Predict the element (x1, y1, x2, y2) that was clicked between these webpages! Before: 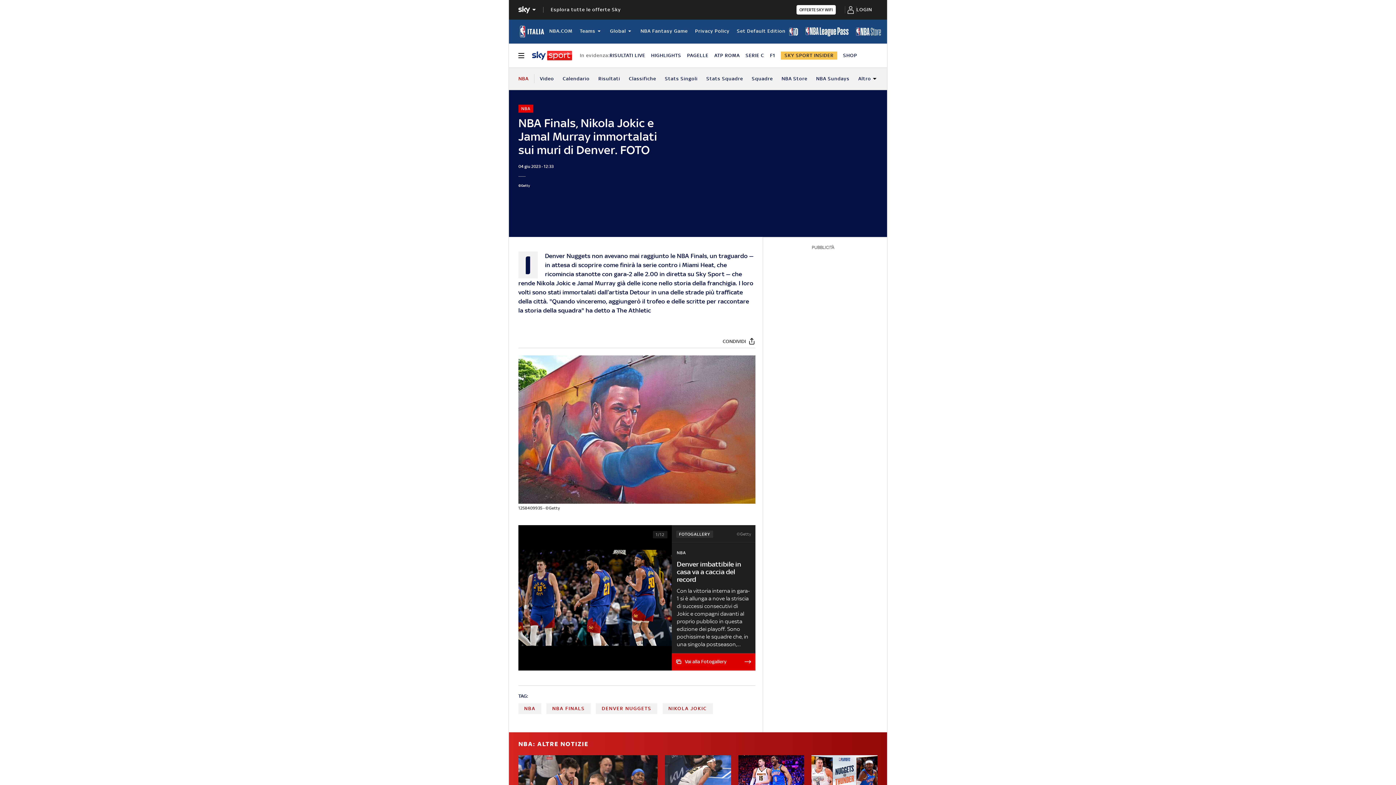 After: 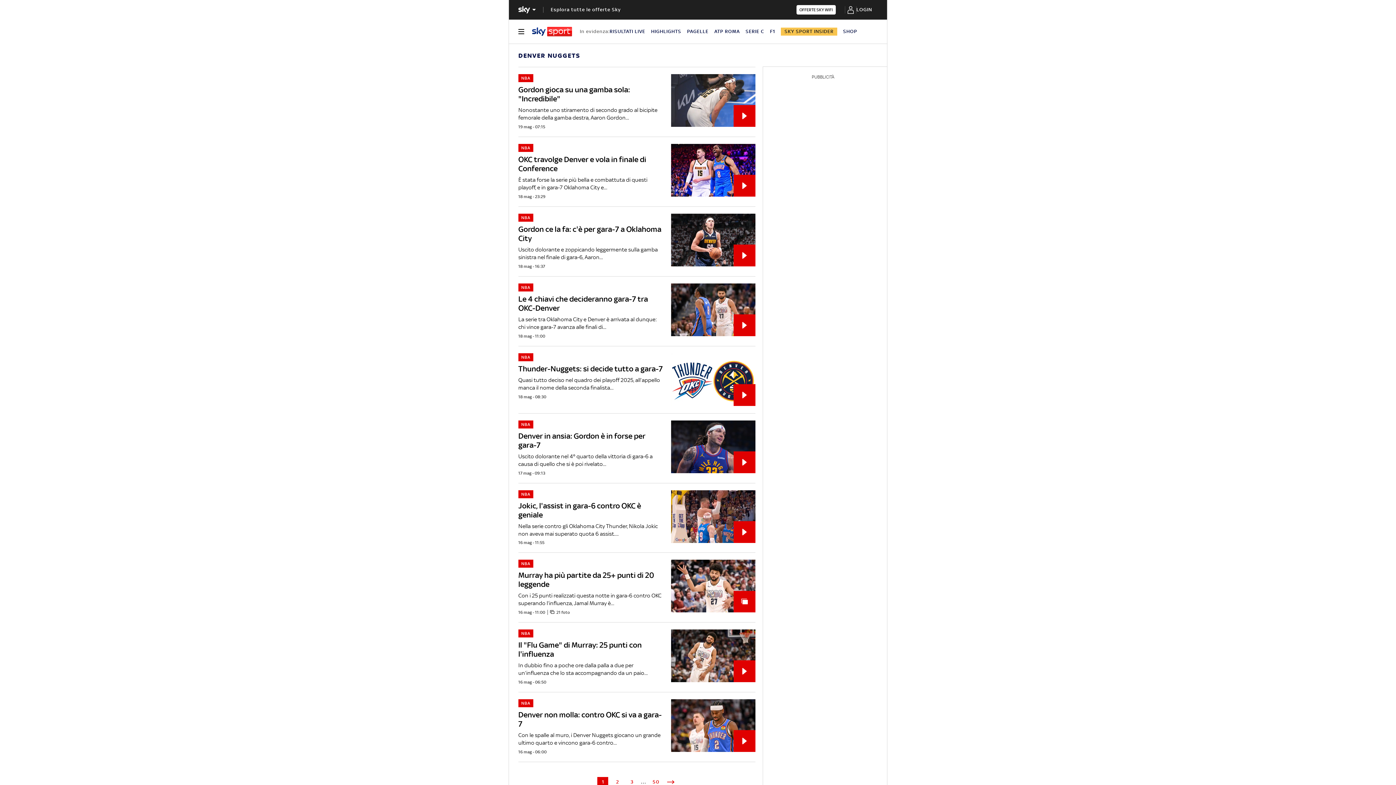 Action: label: DENVER NUGGETS bbox: (596, 703, 657, 714)